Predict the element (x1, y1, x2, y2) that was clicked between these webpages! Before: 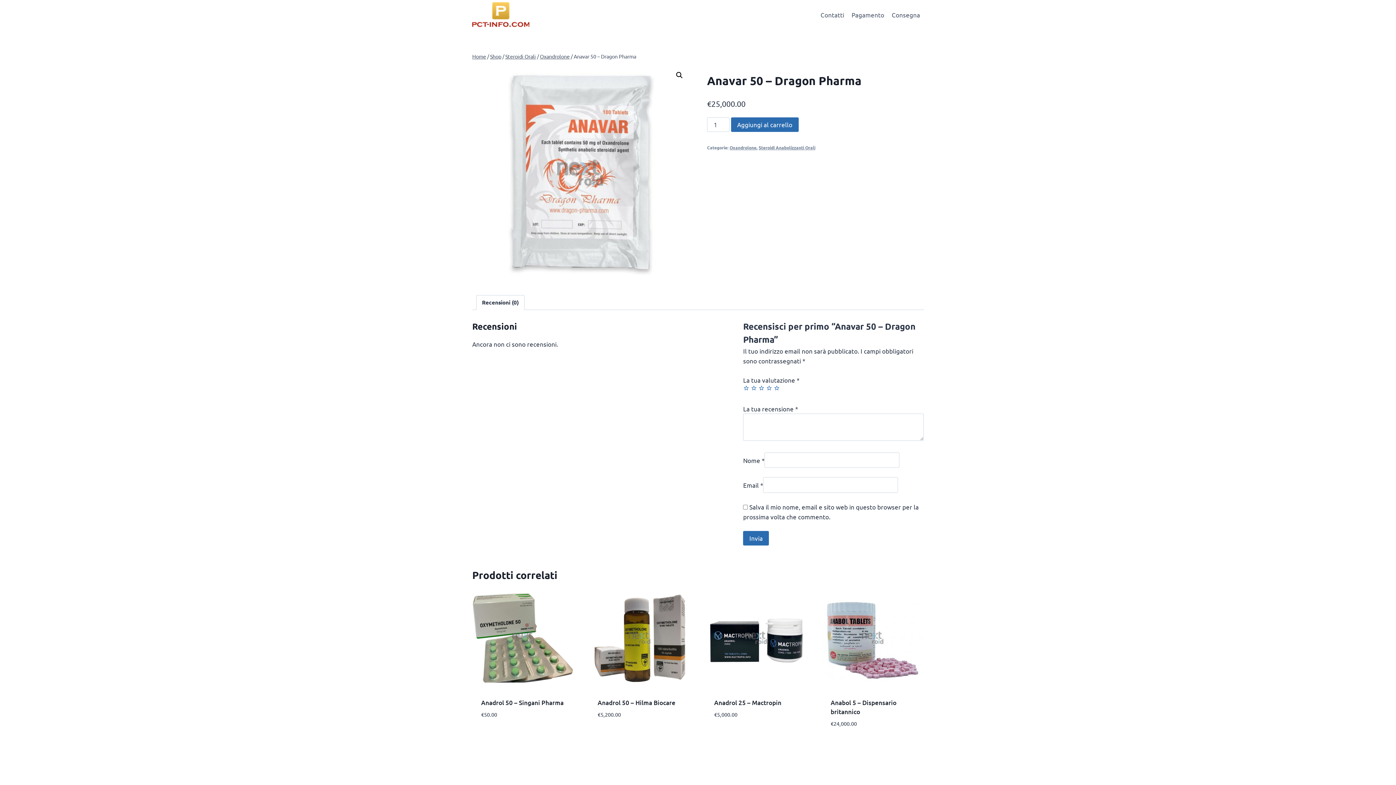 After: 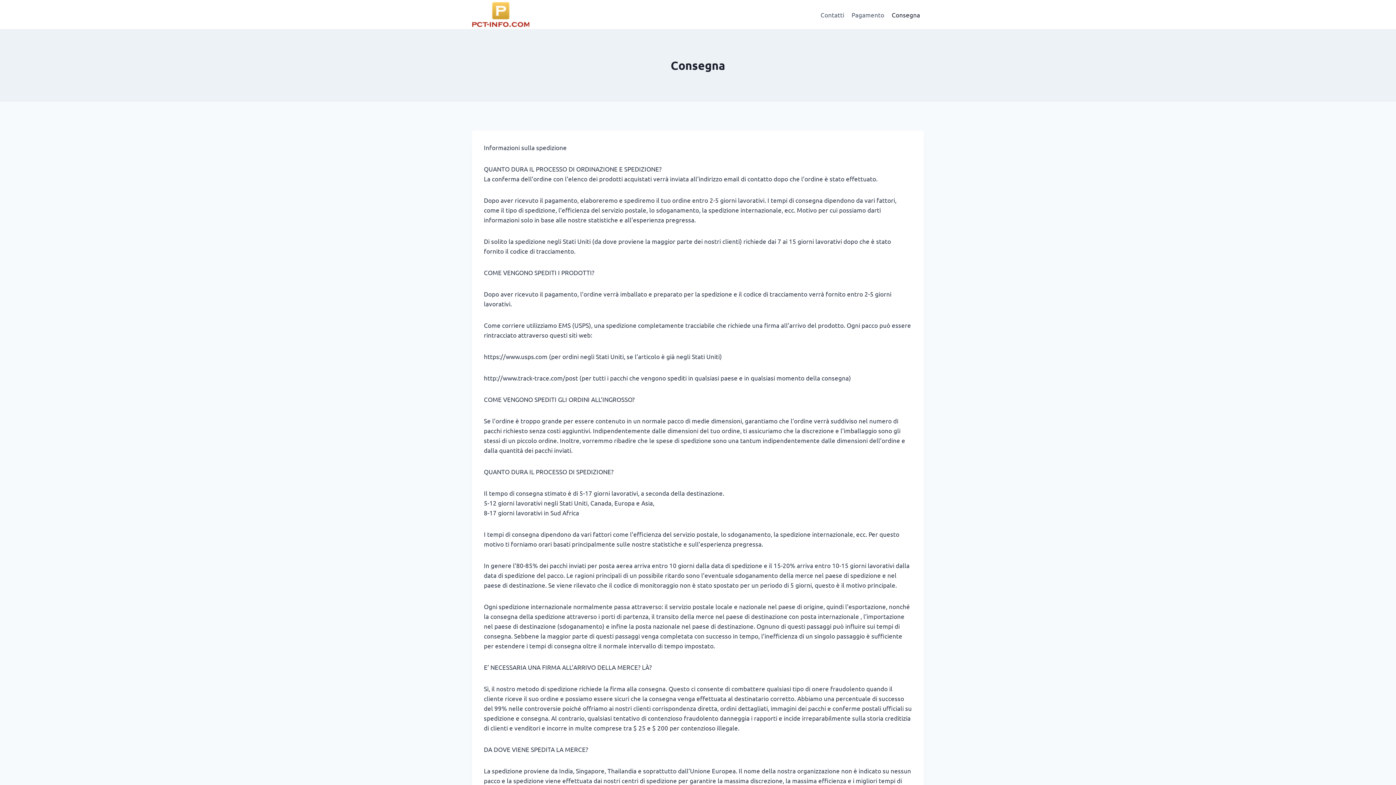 Action: bbox: (888, 5, 924, 23) label: Consegna